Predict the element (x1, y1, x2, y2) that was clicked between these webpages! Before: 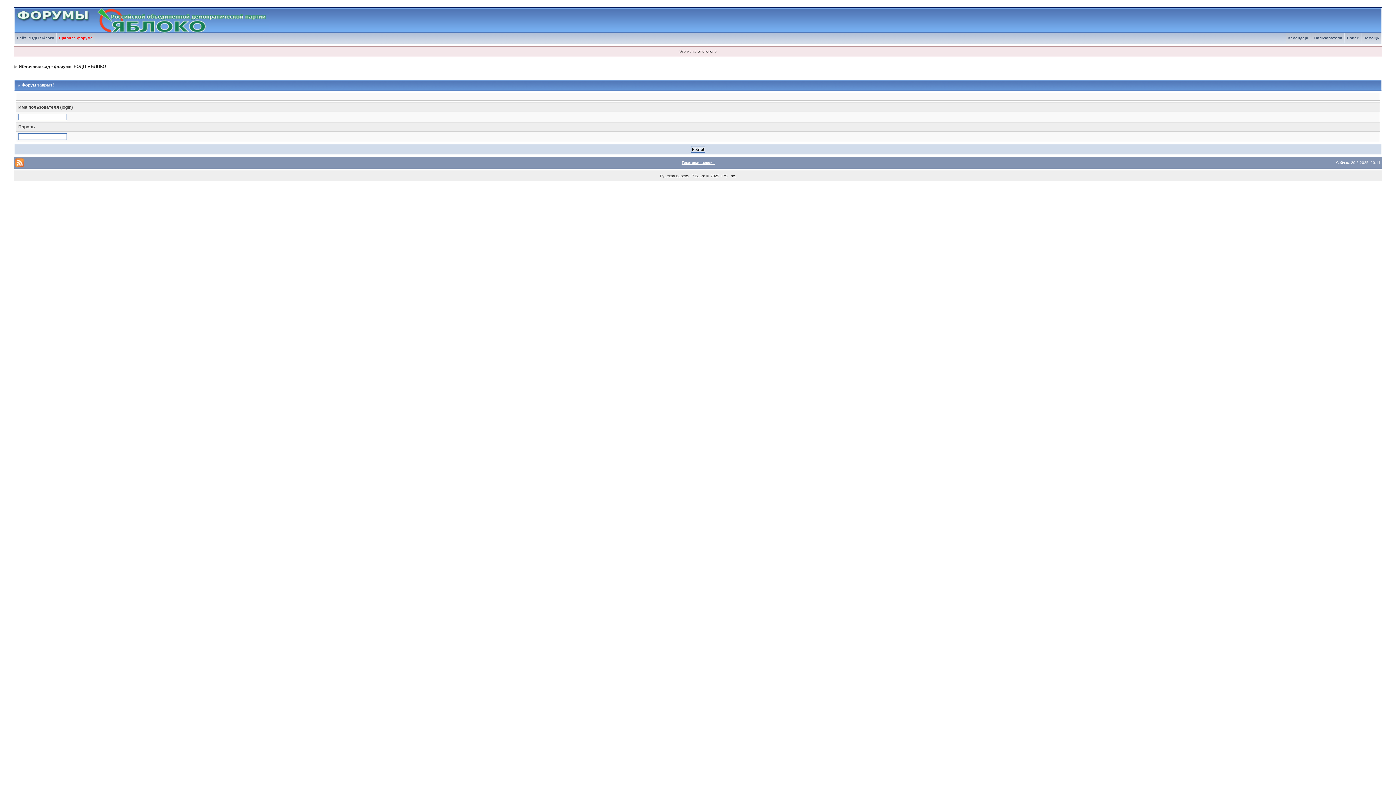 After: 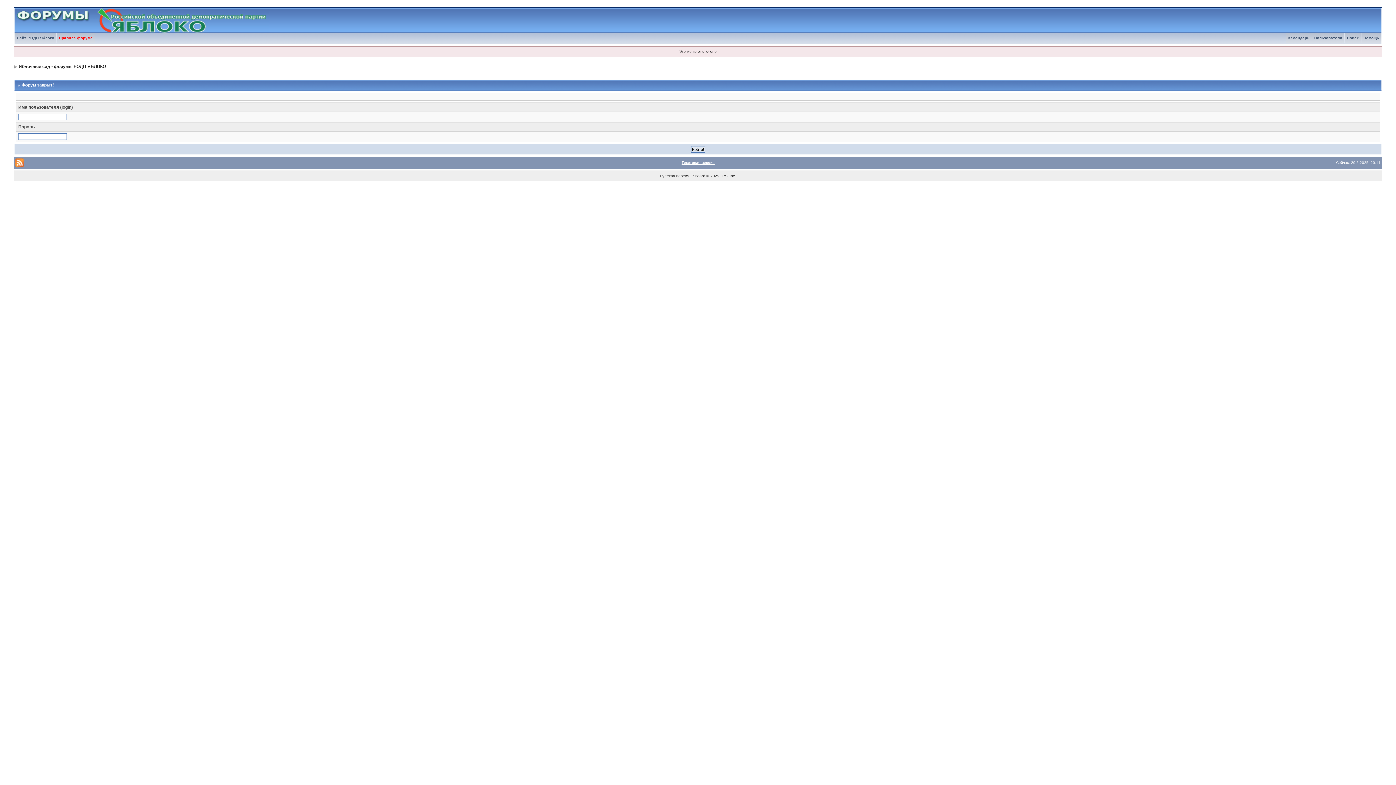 Action: bbox: (681, 160, 714, 164) label: Текстовая версия